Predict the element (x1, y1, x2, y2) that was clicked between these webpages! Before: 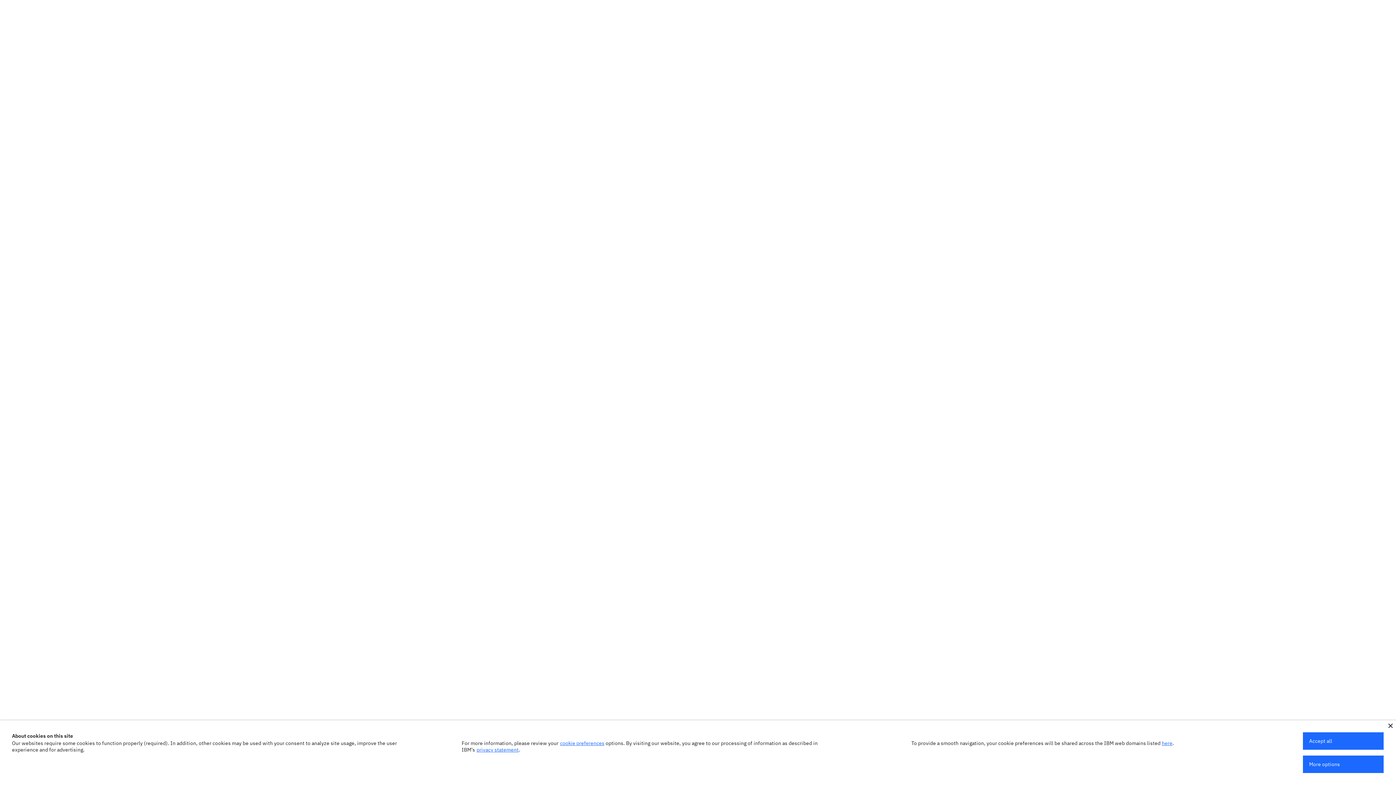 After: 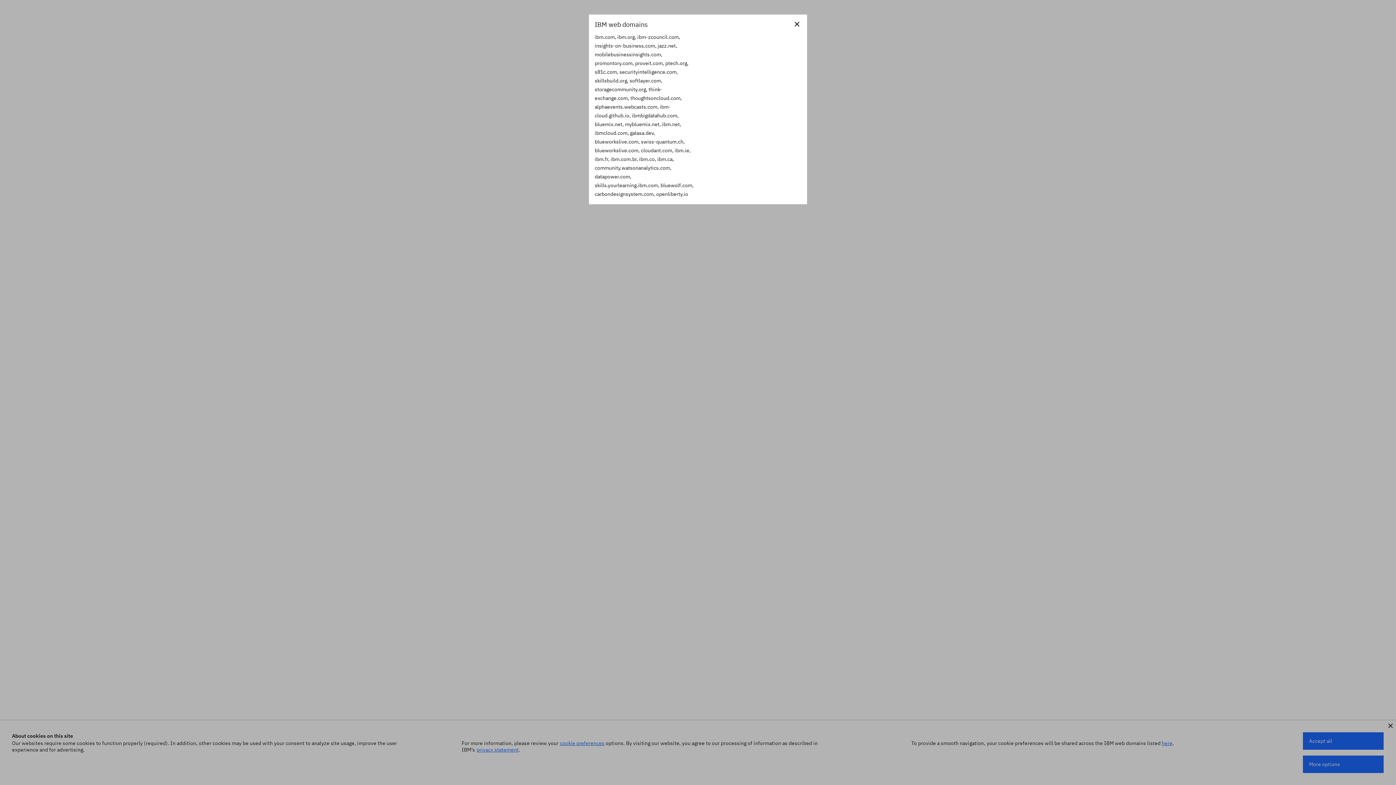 Action: bbox: (1162, 740, 1172, 746) label: here